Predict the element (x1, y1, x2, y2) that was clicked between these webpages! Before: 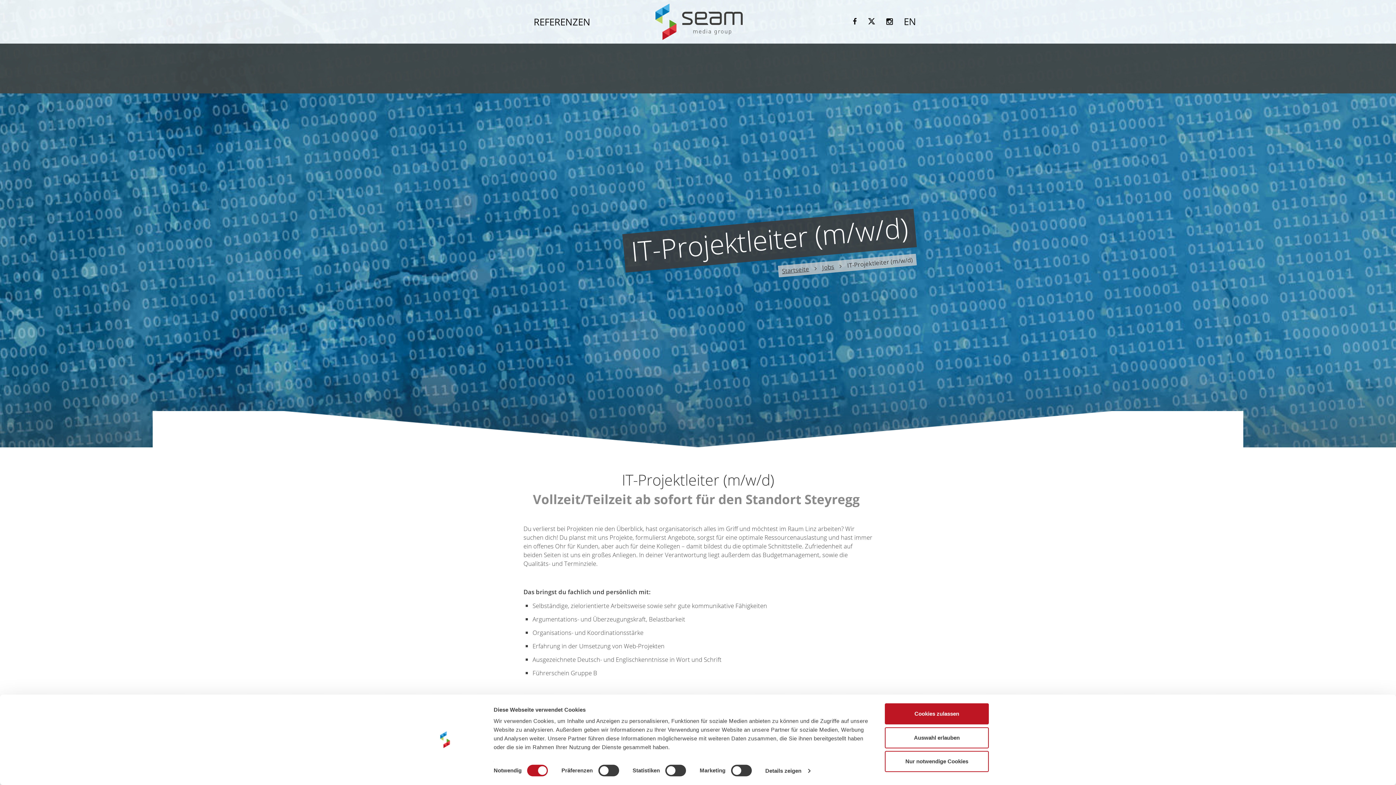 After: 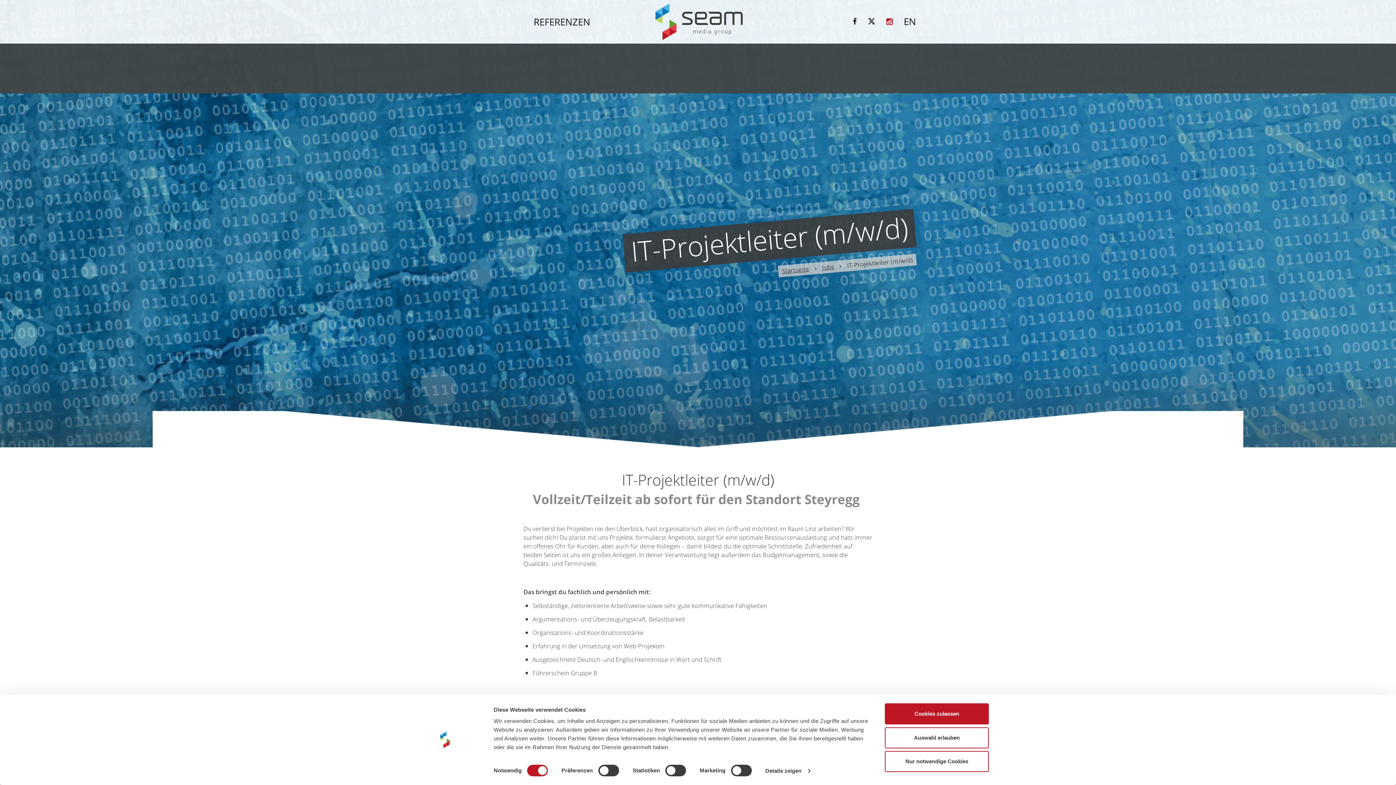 Action: bbox: (886, 17, 893, 25) label: Instagram